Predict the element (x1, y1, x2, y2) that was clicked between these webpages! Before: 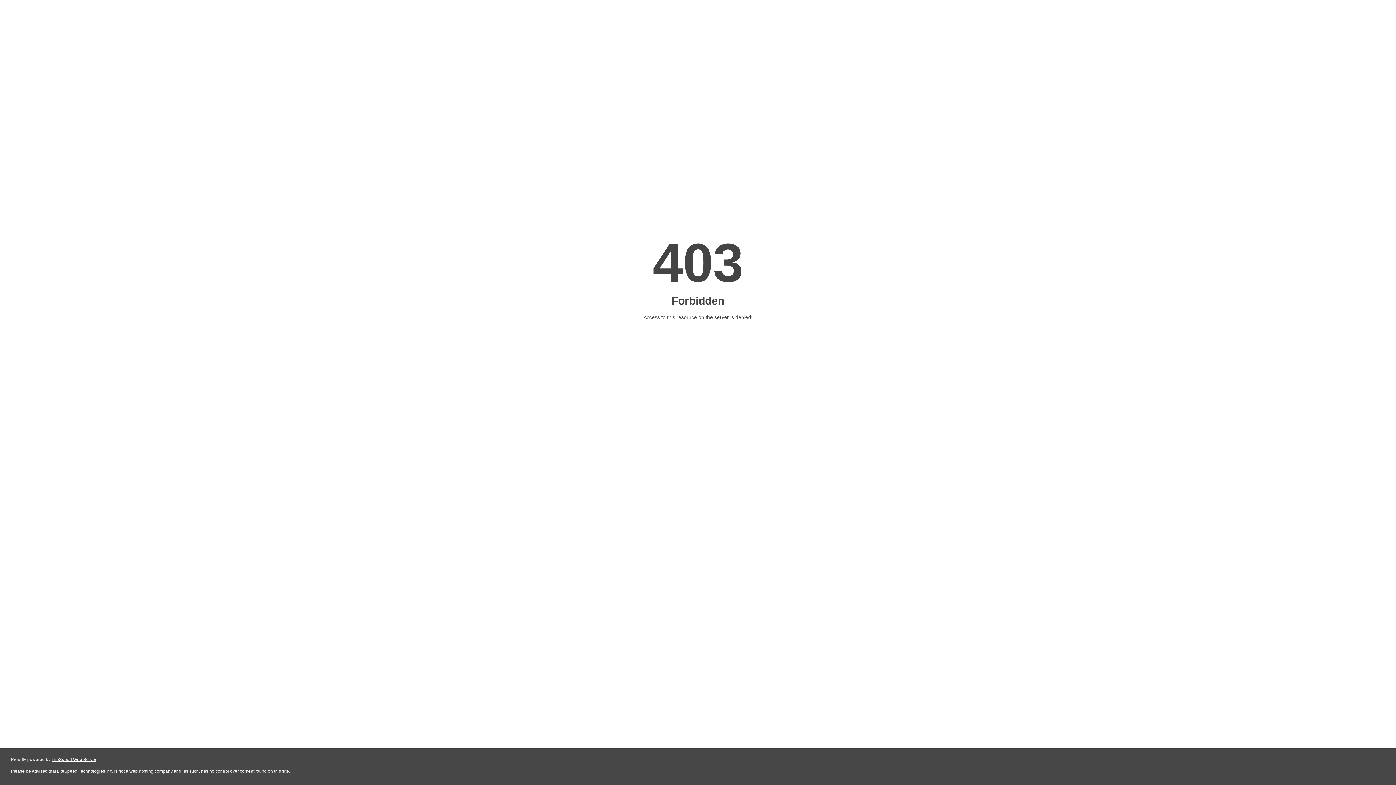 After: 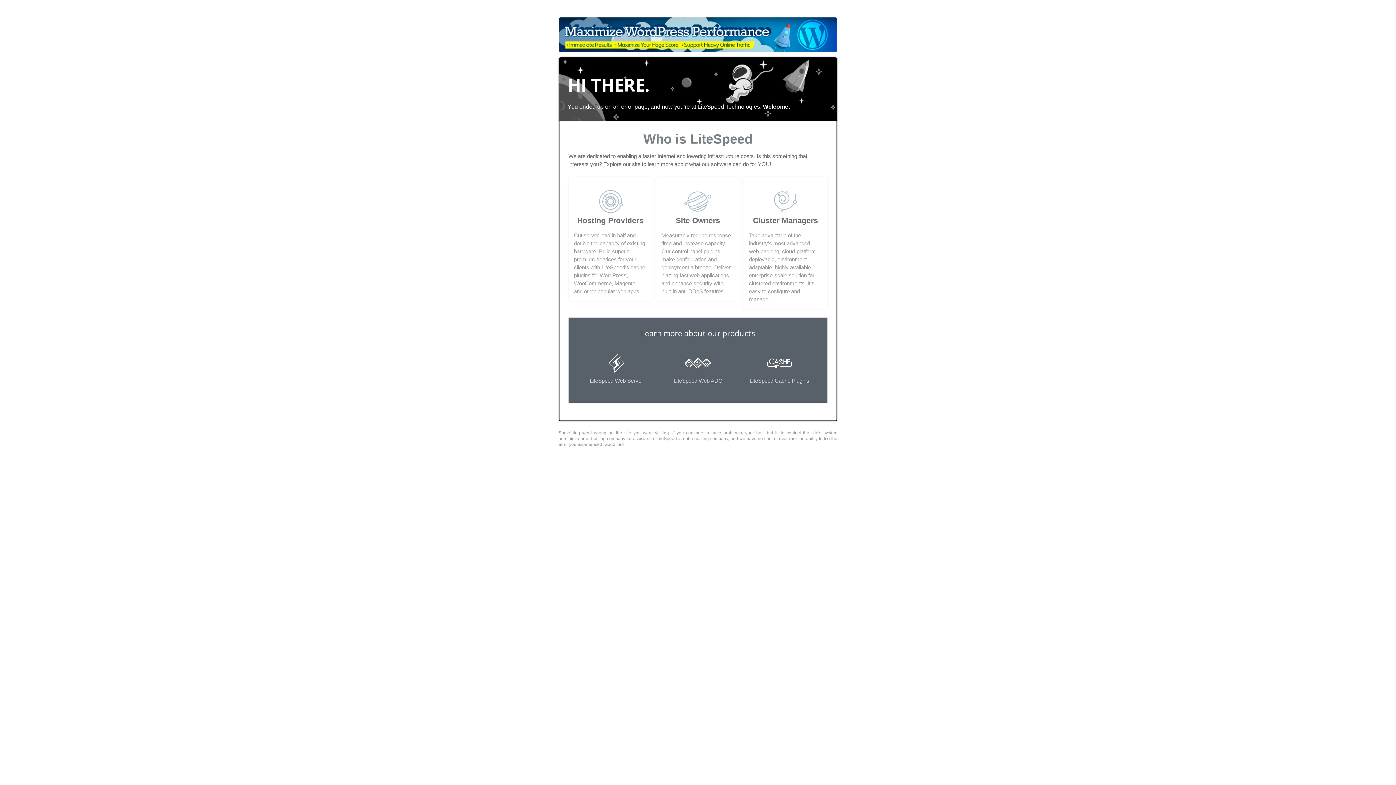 Action: bbox: (51, 757, 96, 762) label: LiteSpeed Web Server